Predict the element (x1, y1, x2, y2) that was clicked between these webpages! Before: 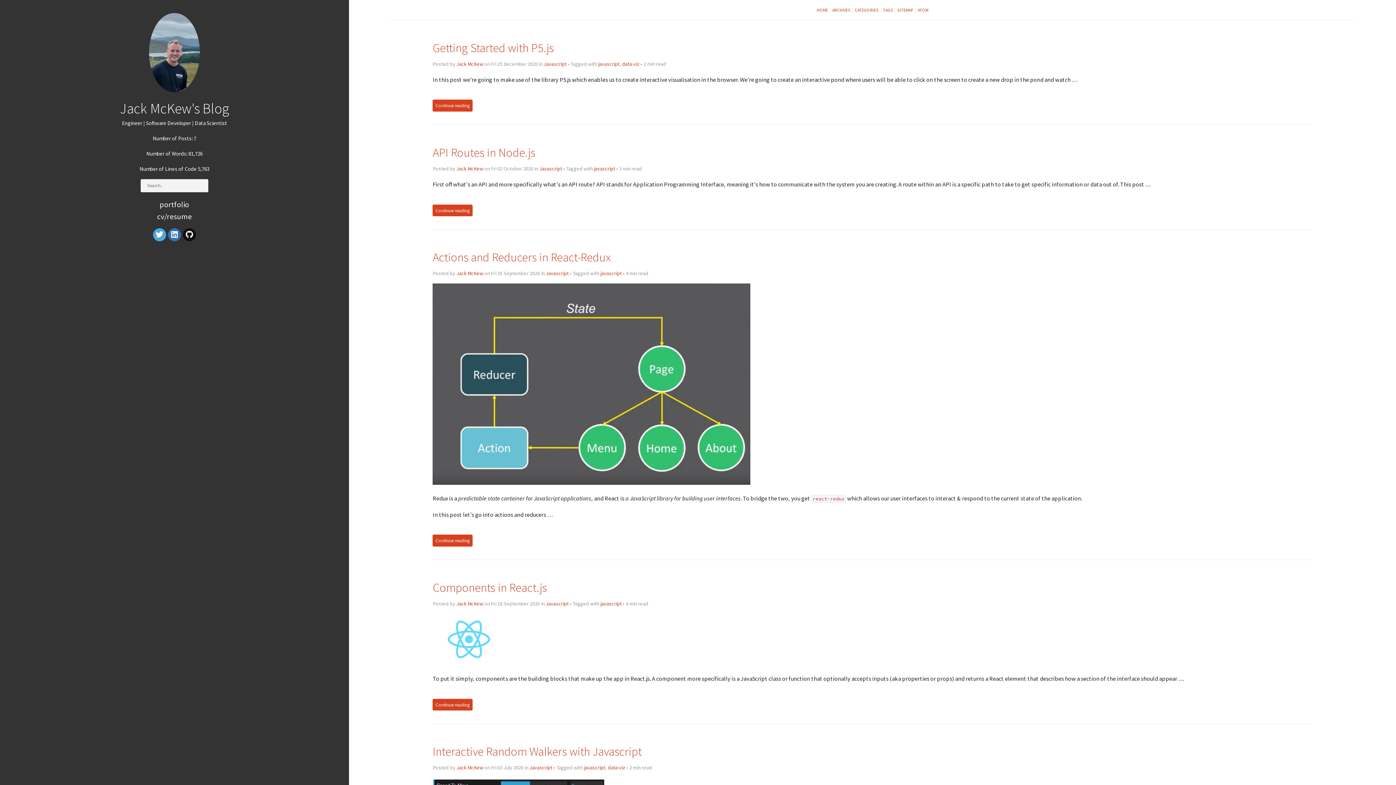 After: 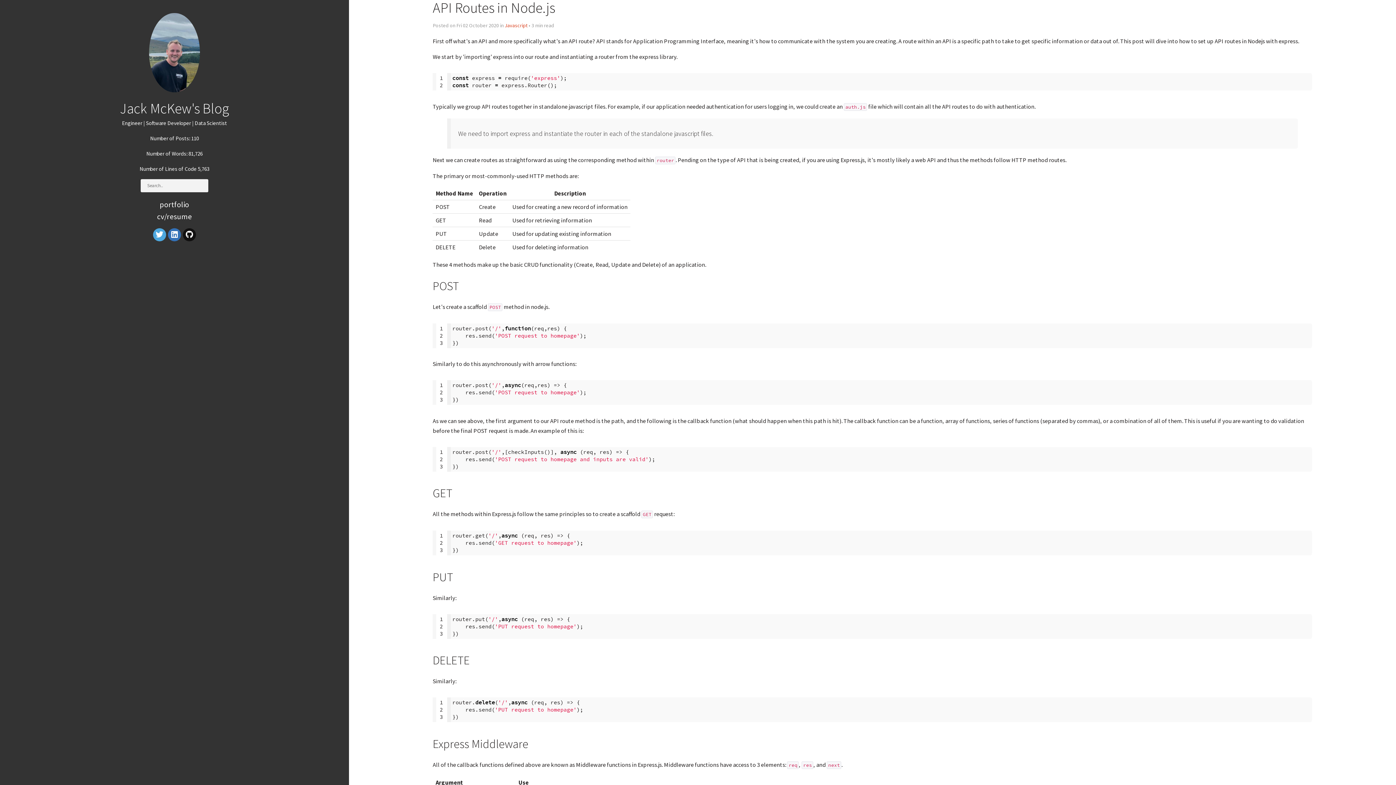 Action: label: API Routes in Node.js bbox: (432, 145, 535, 159)